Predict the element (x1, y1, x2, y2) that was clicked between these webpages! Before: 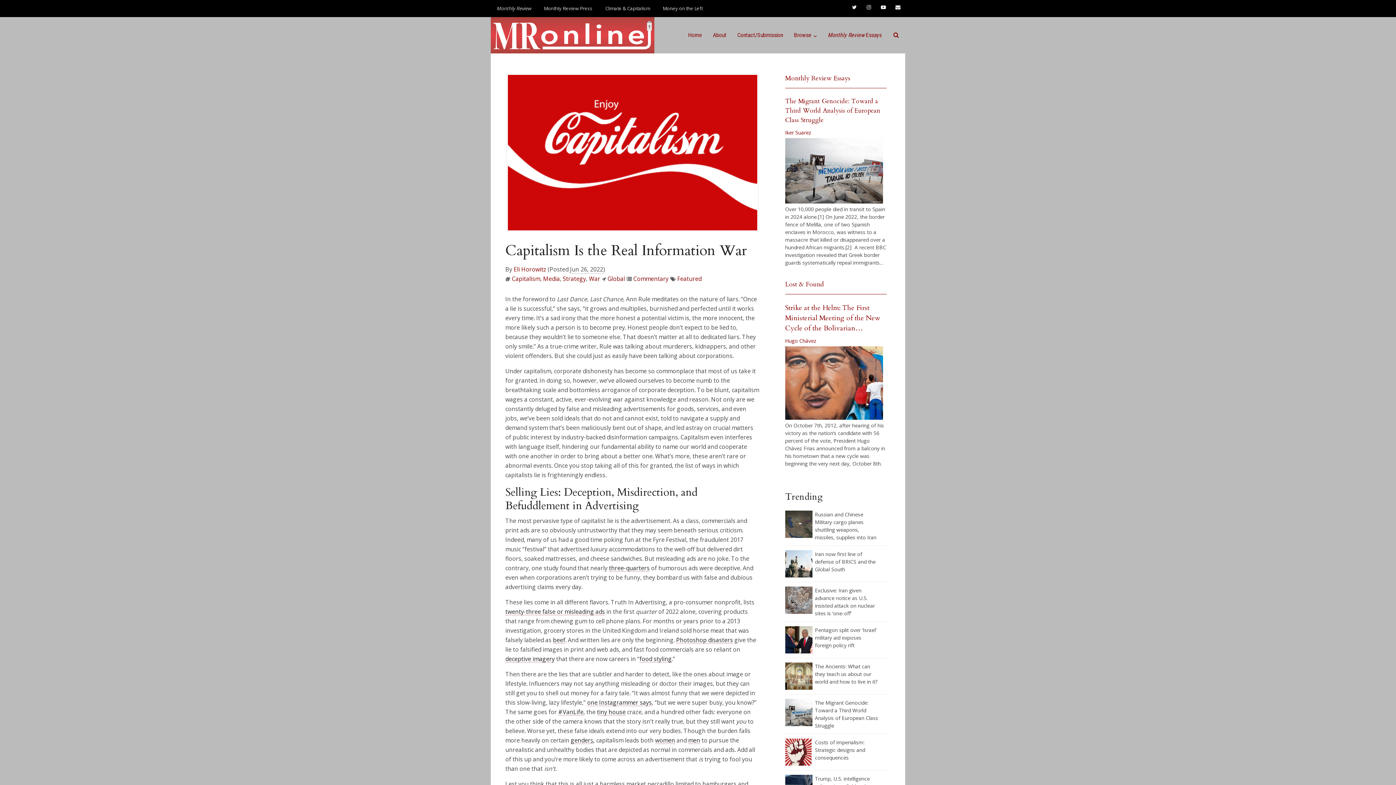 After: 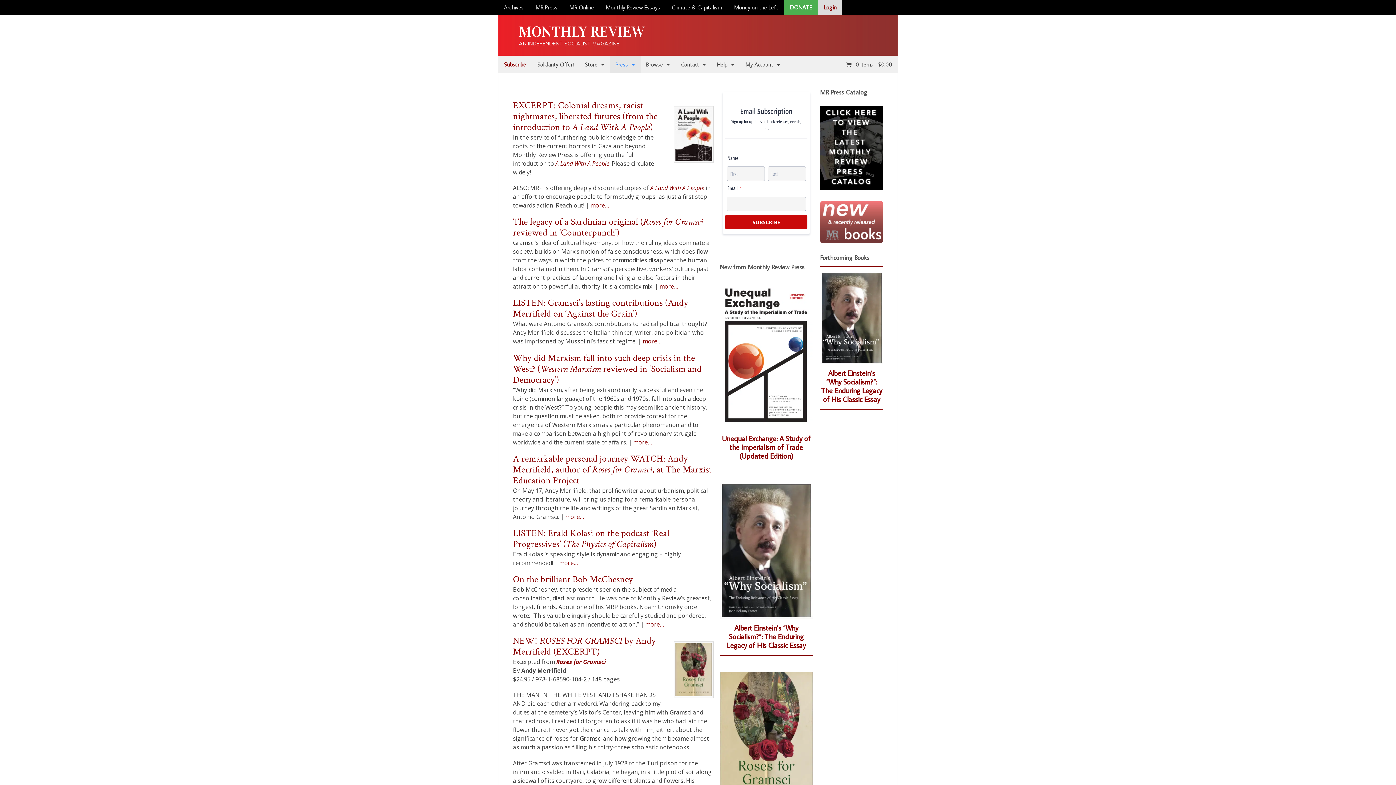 Action: label: Monthly Review Press bbox: (538, 0, 598, 17)